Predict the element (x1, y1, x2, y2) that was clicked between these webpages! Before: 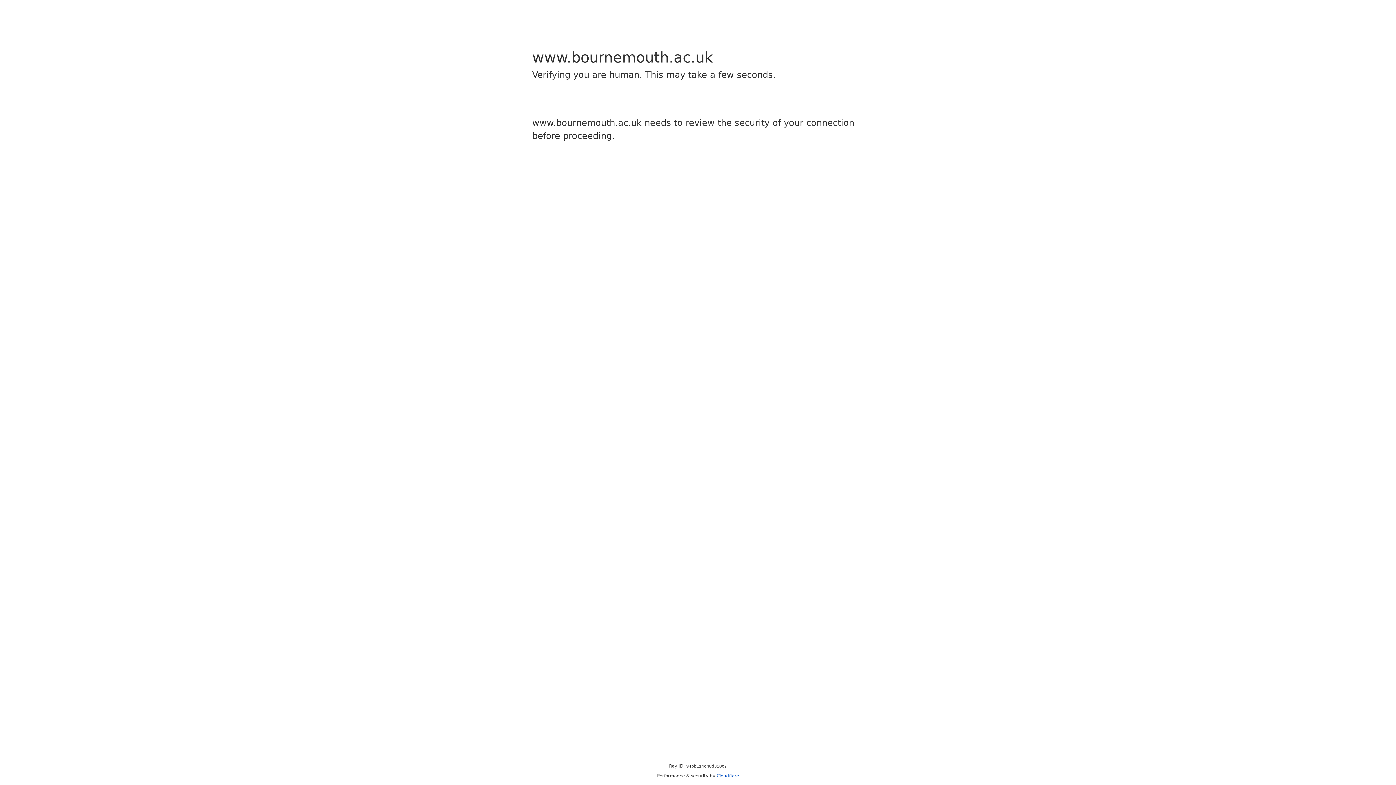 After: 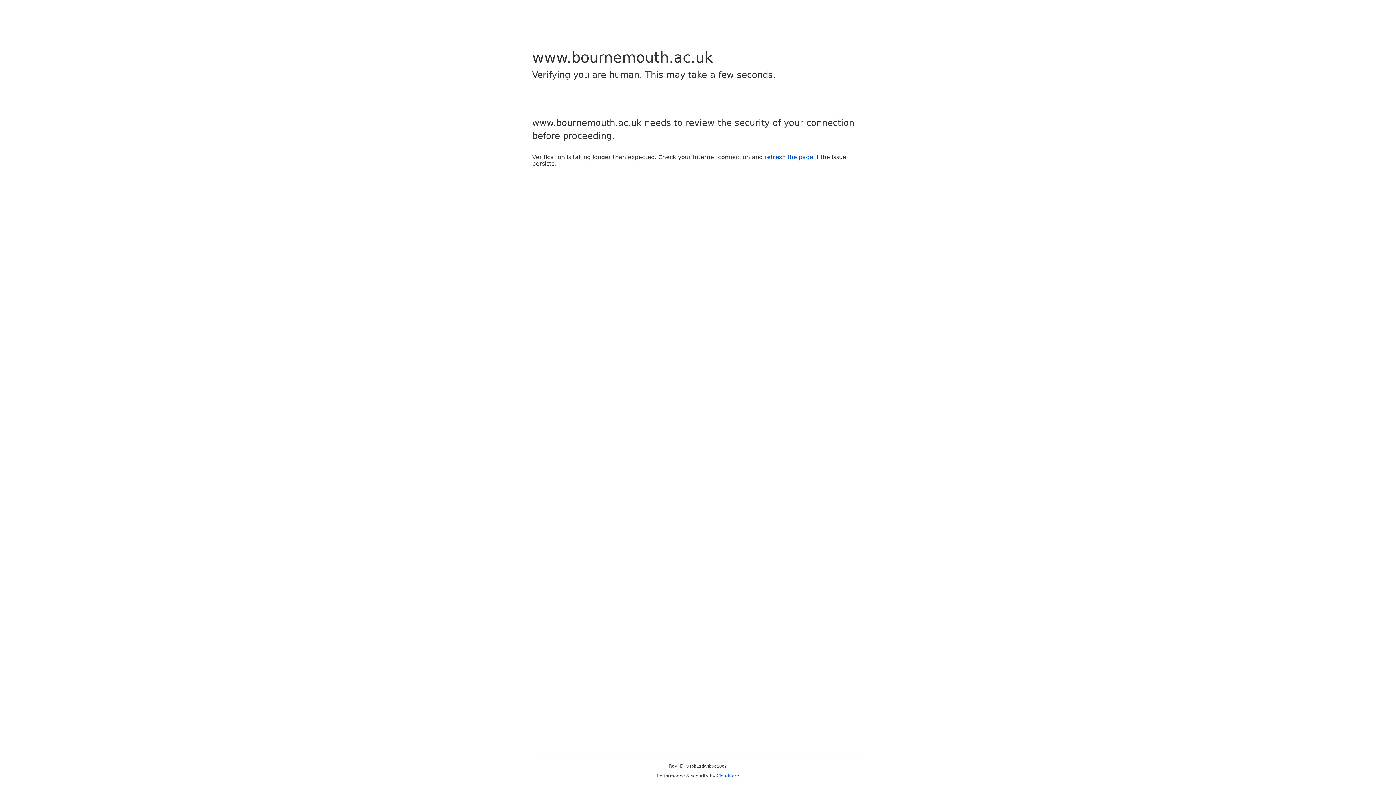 Action: bbox: (716, 773, 739, 778) label: Cloudflare